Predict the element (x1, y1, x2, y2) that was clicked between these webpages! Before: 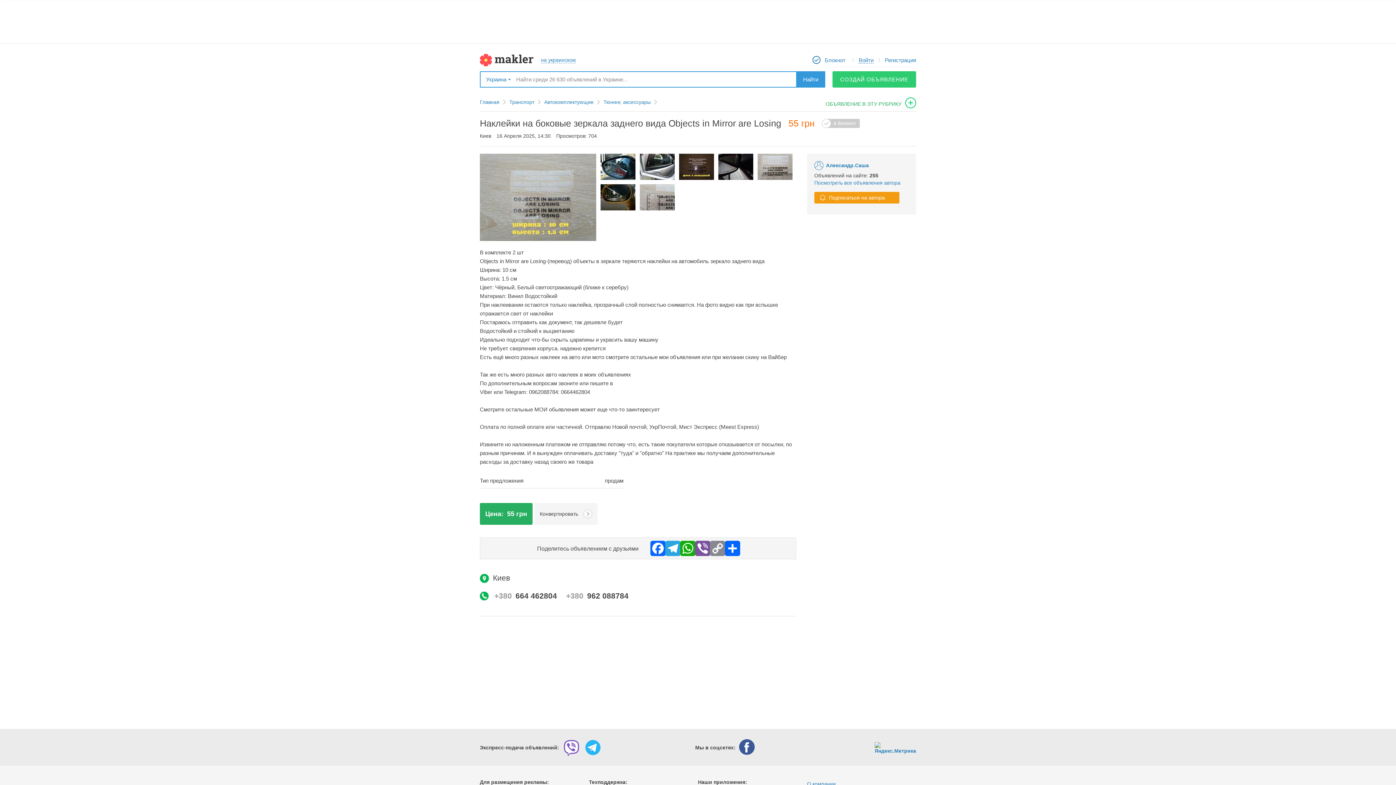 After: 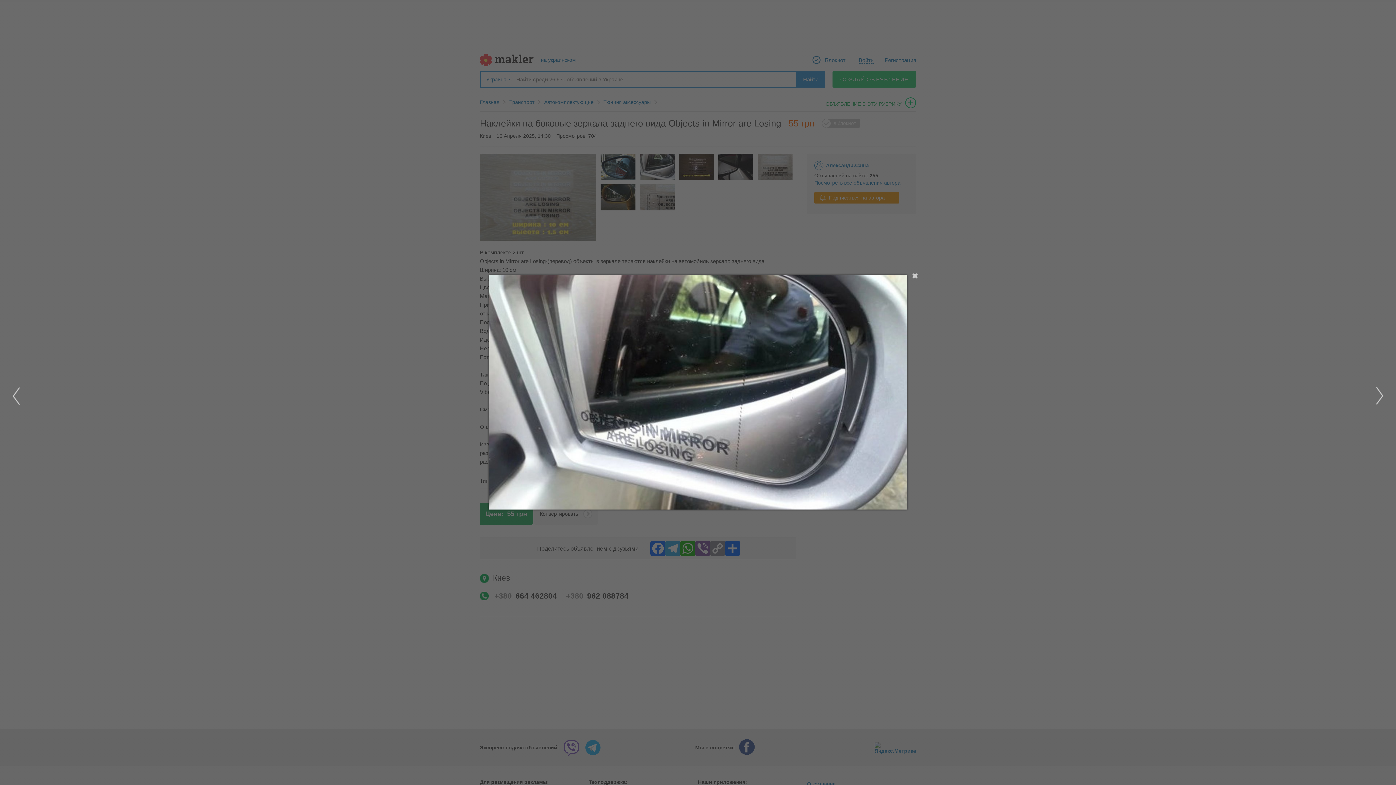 Action: bbox: (640, 153, 674, 180)